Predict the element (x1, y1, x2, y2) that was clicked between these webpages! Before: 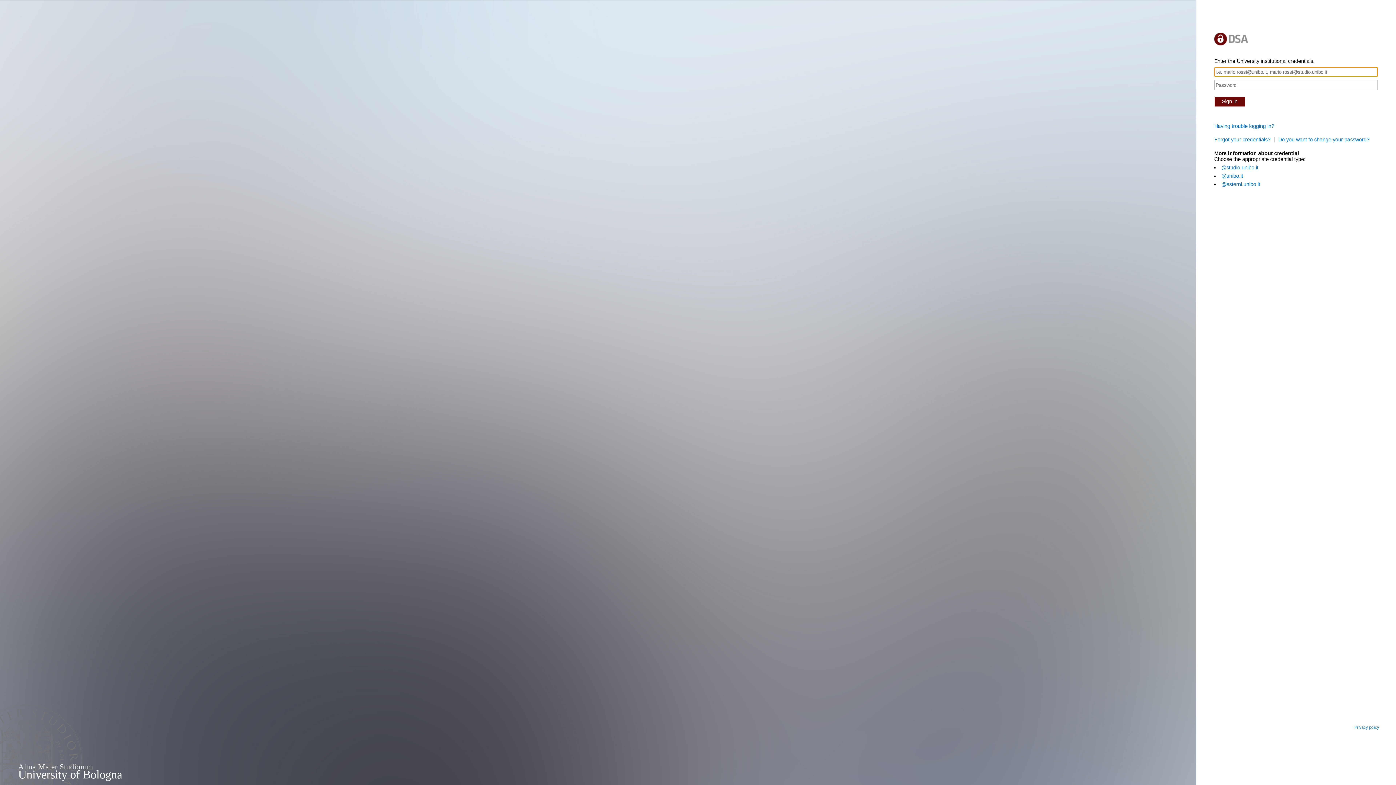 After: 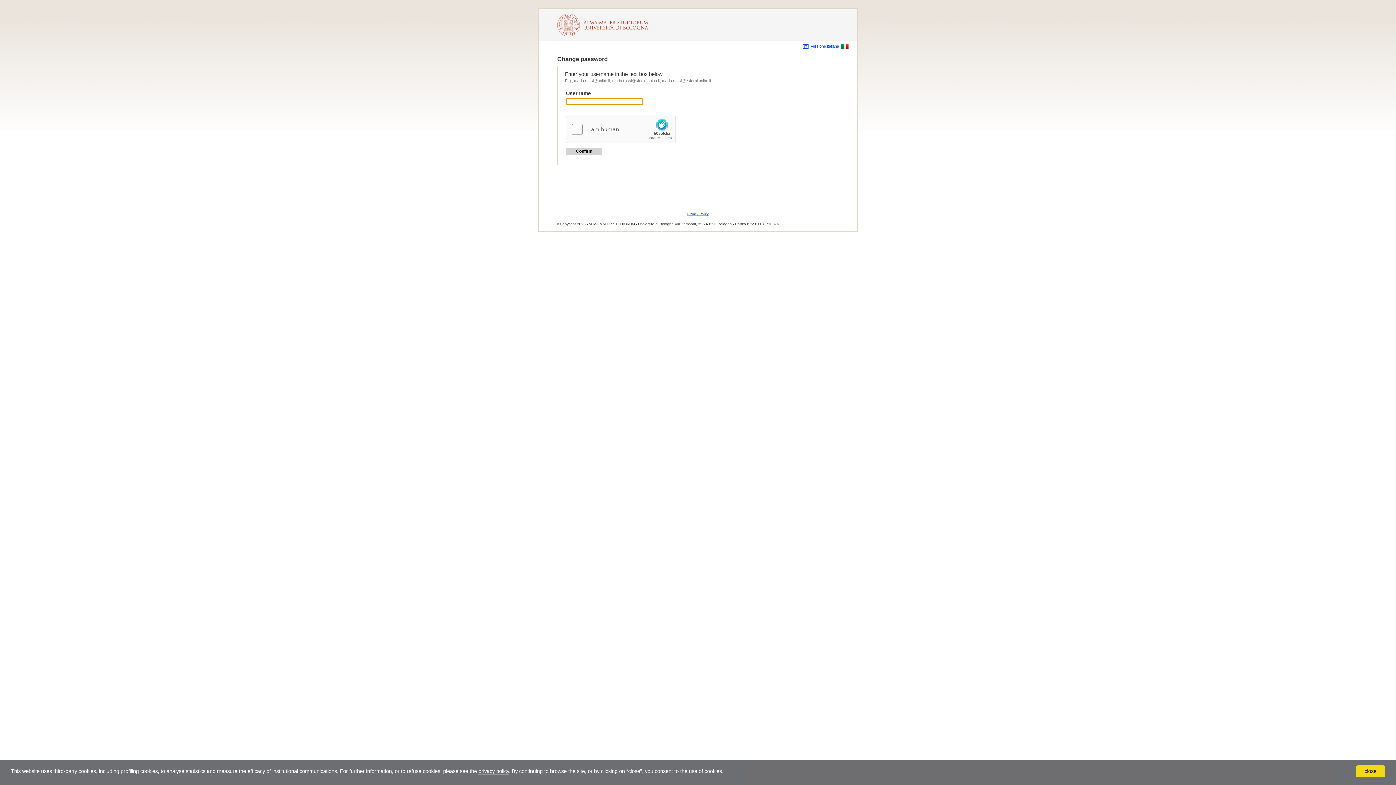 Action: label: Do you want to change your password? bbox: (1278, 136, 1369, 142)